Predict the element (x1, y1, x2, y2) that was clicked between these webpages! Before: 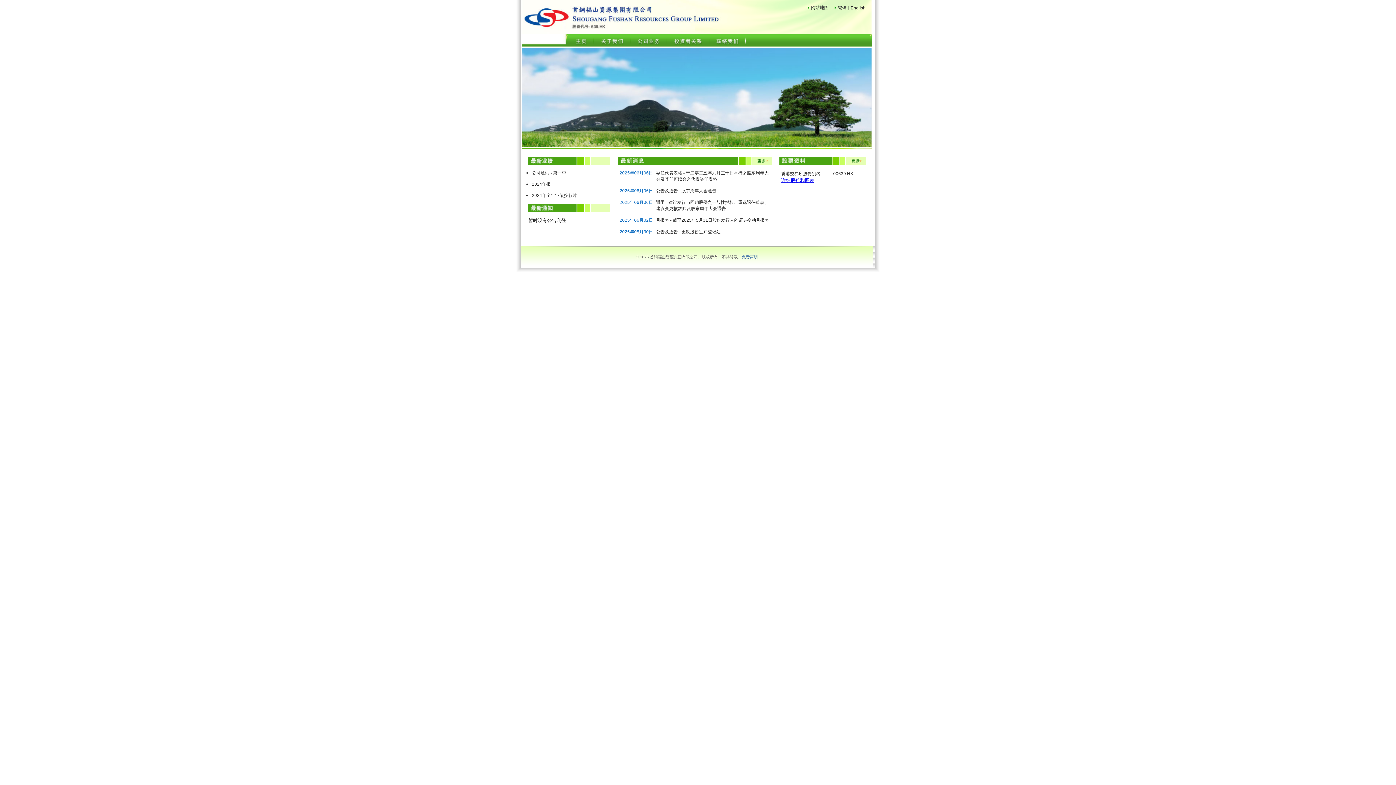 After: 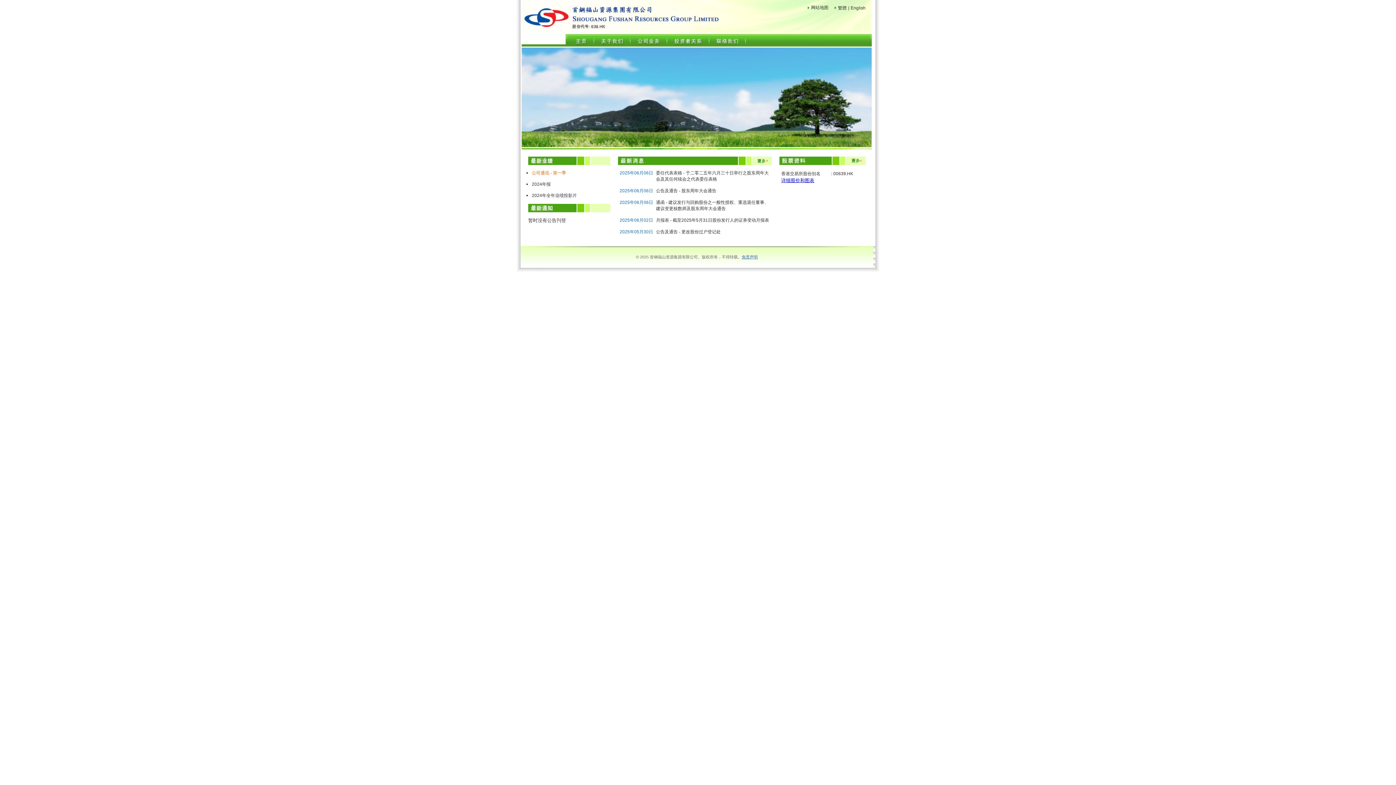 Action: label: 公司通讯 - 第一季 bbox: (532, 170, 566, 175)